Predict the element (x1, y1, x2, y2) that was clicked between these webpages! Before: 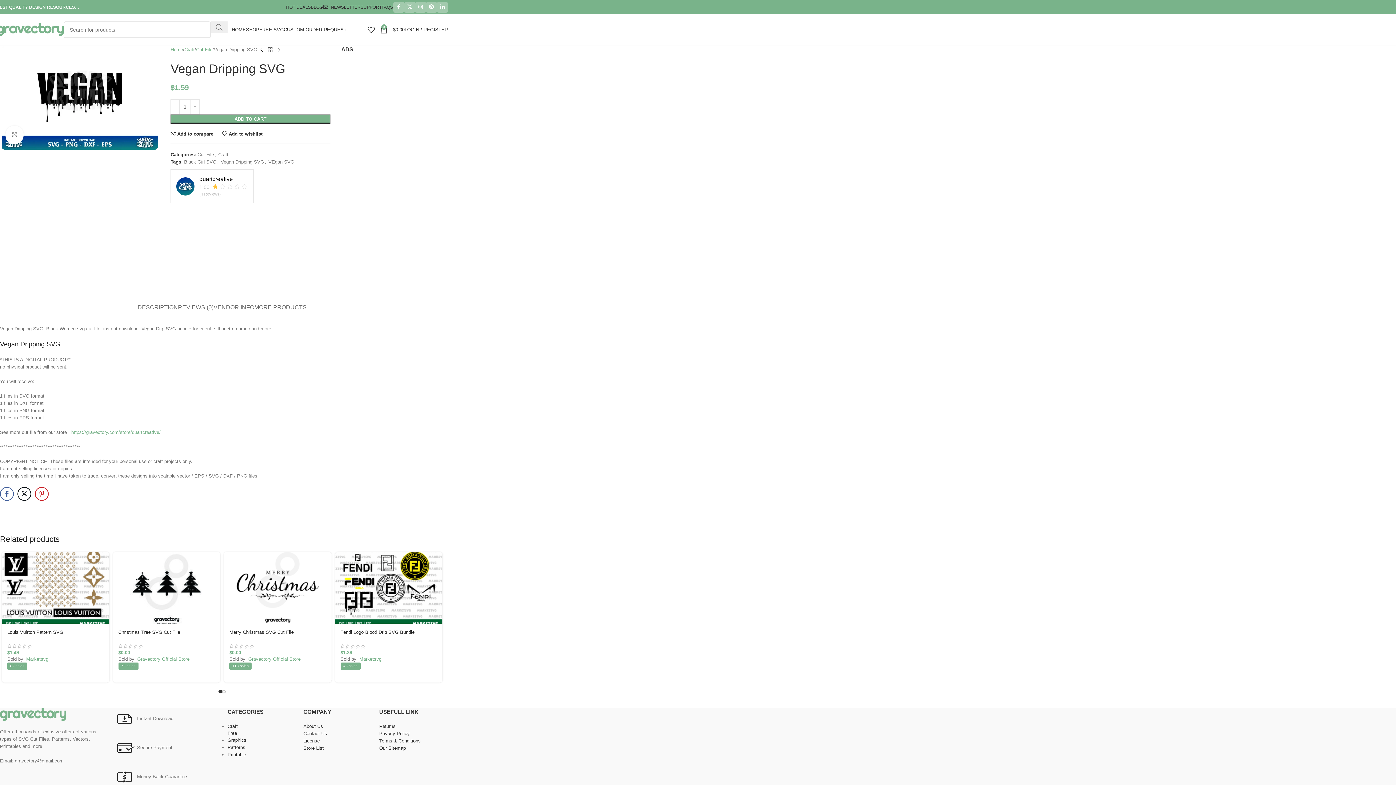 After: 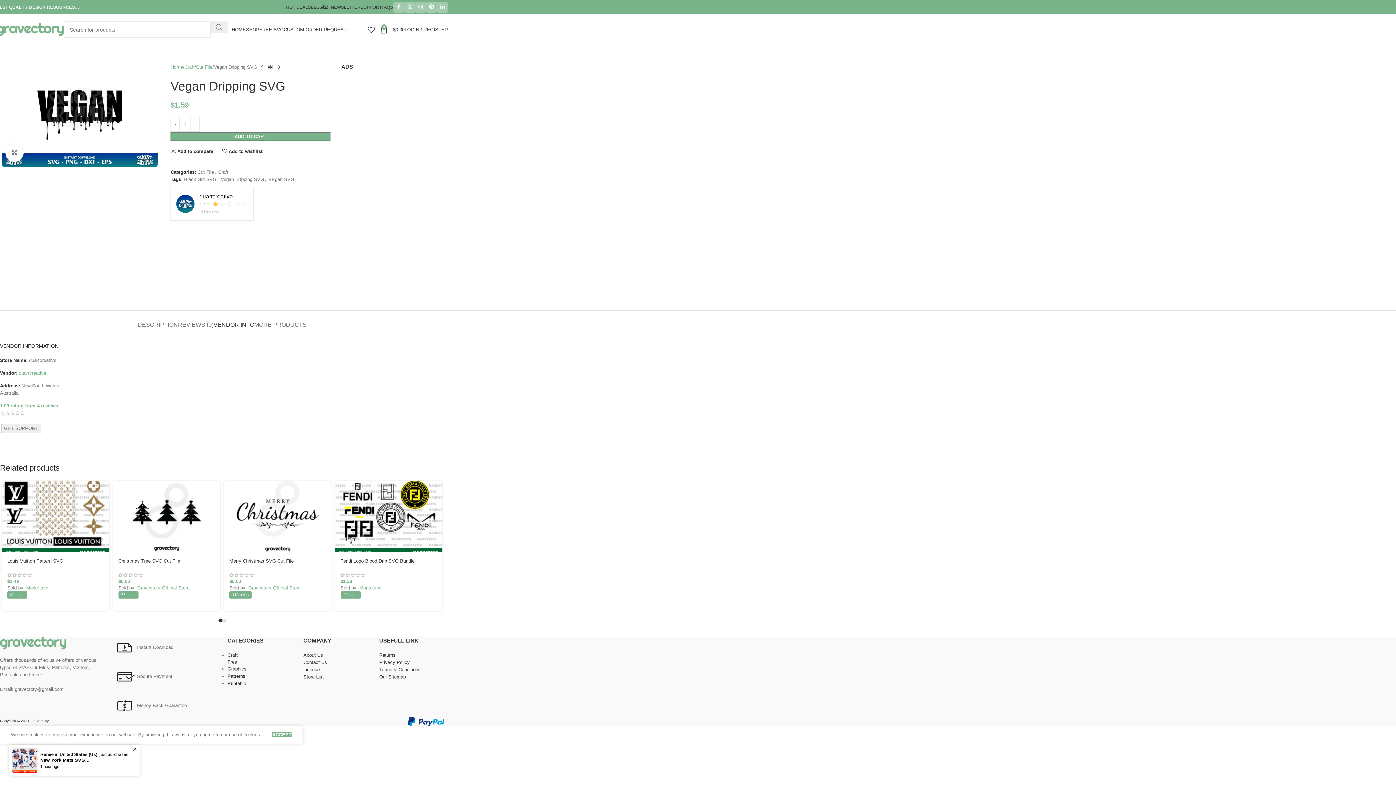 Action: label: VENDOR INFO bbox: (213, 293, 254, 314)